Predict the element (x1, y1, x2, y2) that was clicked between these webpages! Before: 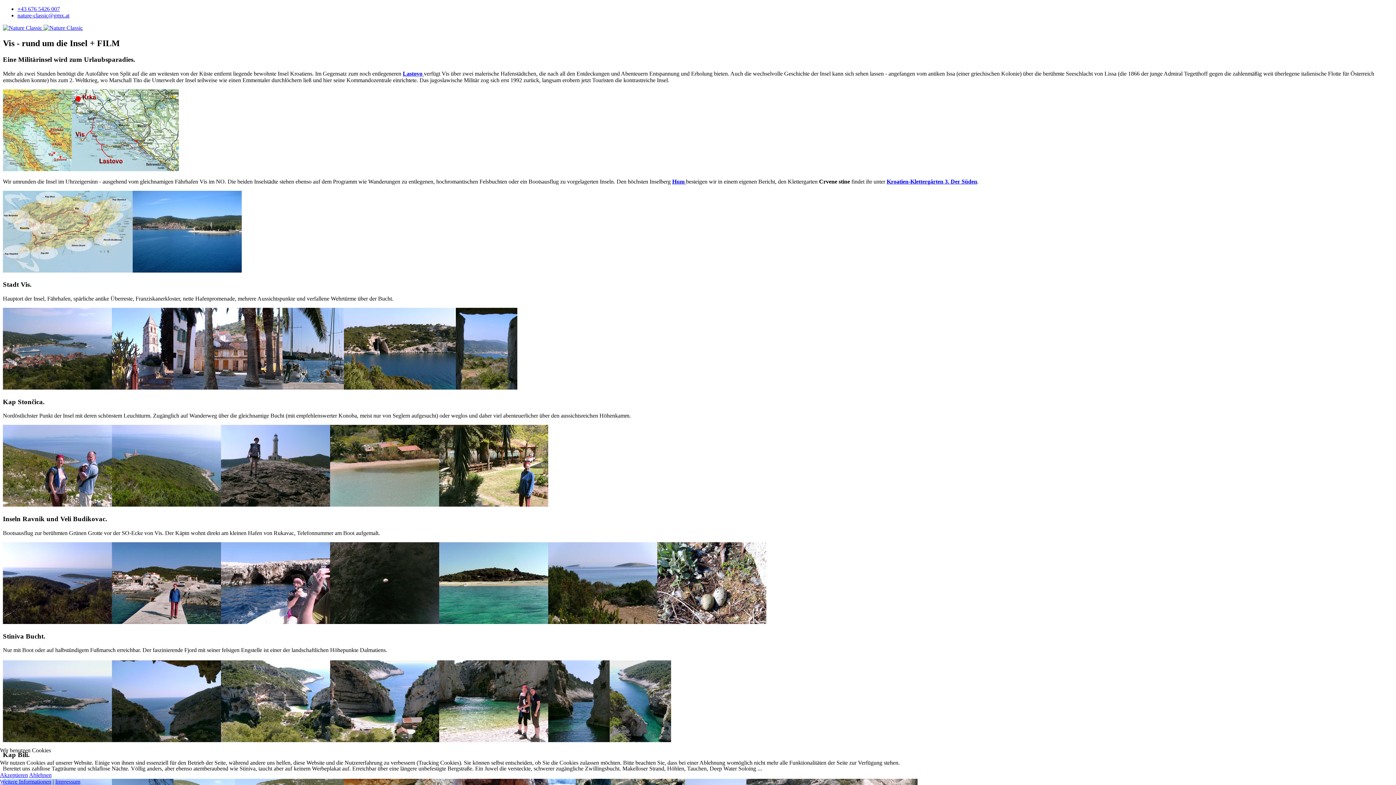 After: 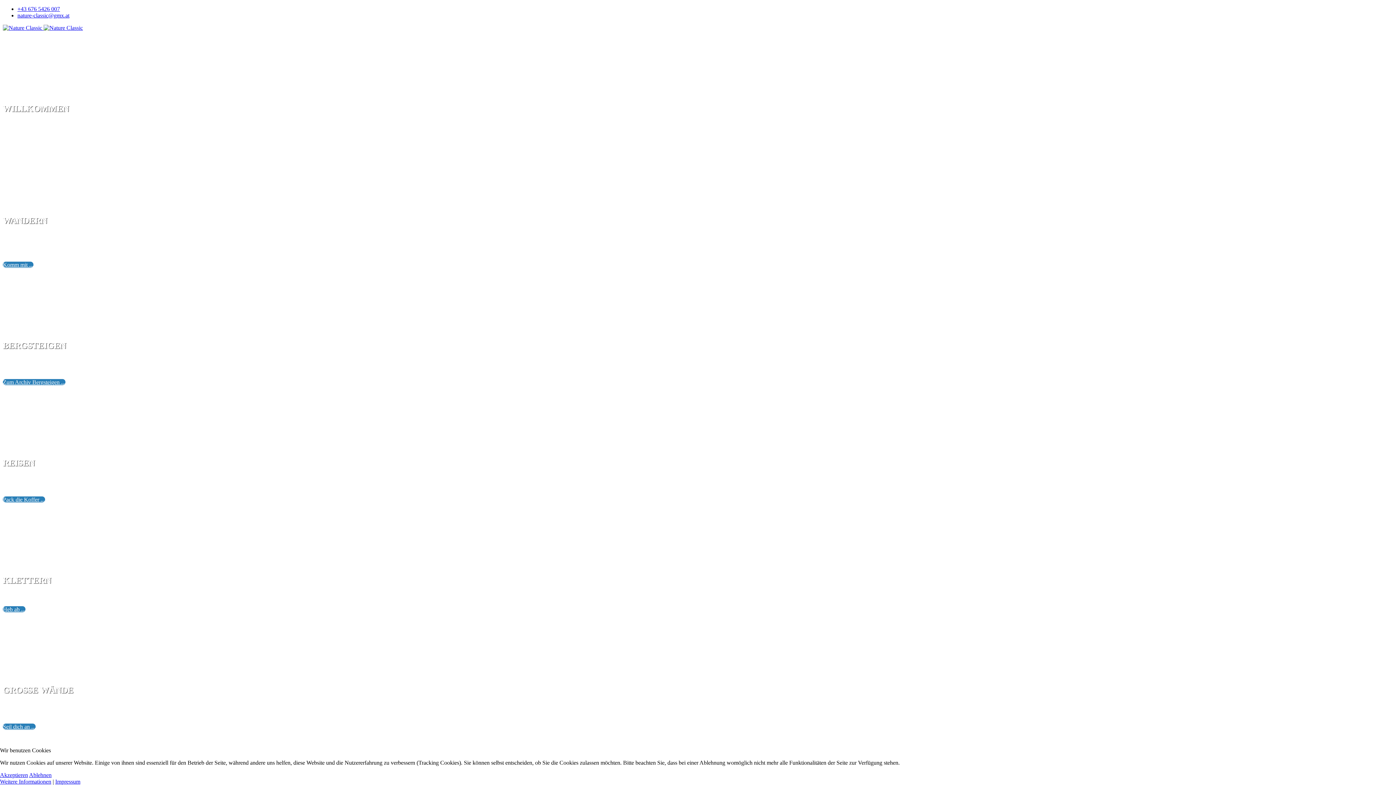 Action: bbox: (2, 24, 42, 30)